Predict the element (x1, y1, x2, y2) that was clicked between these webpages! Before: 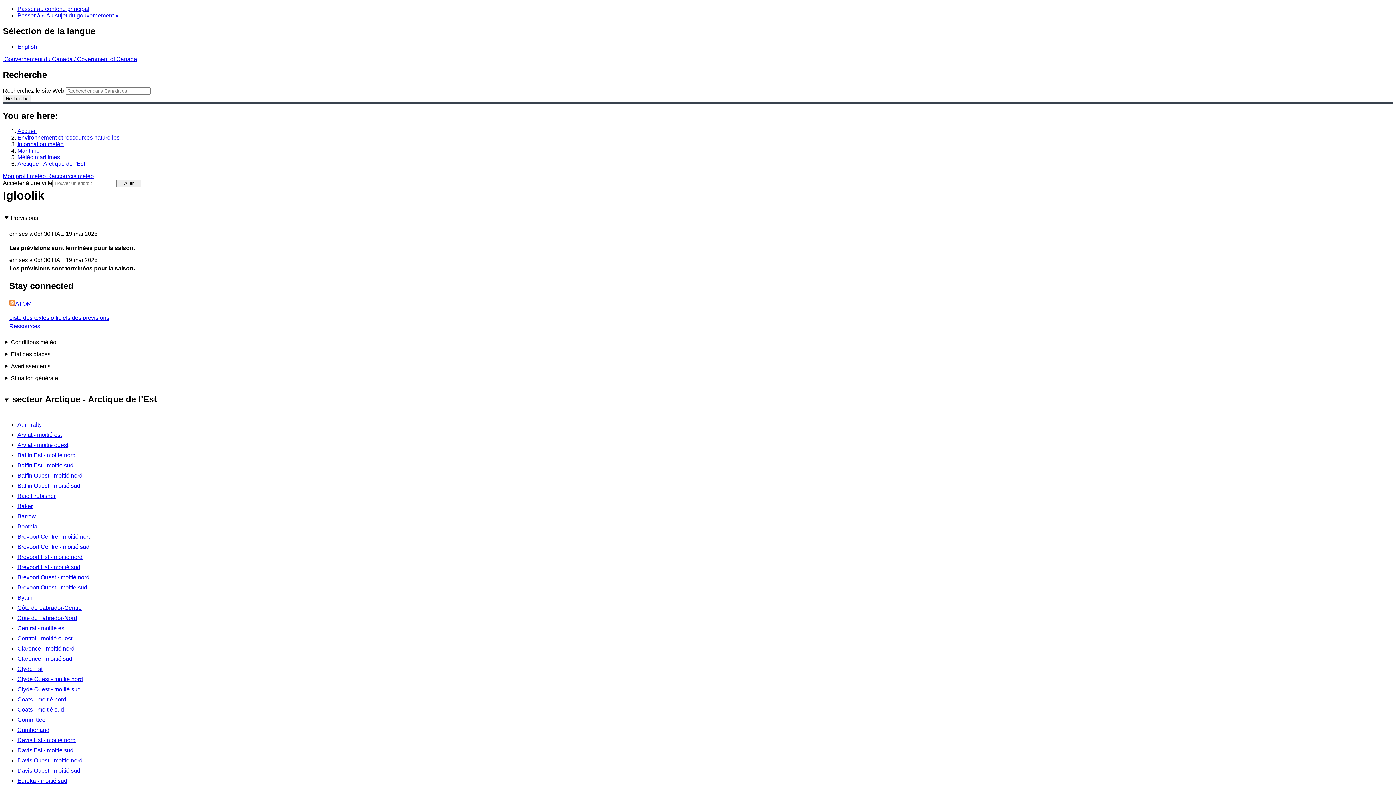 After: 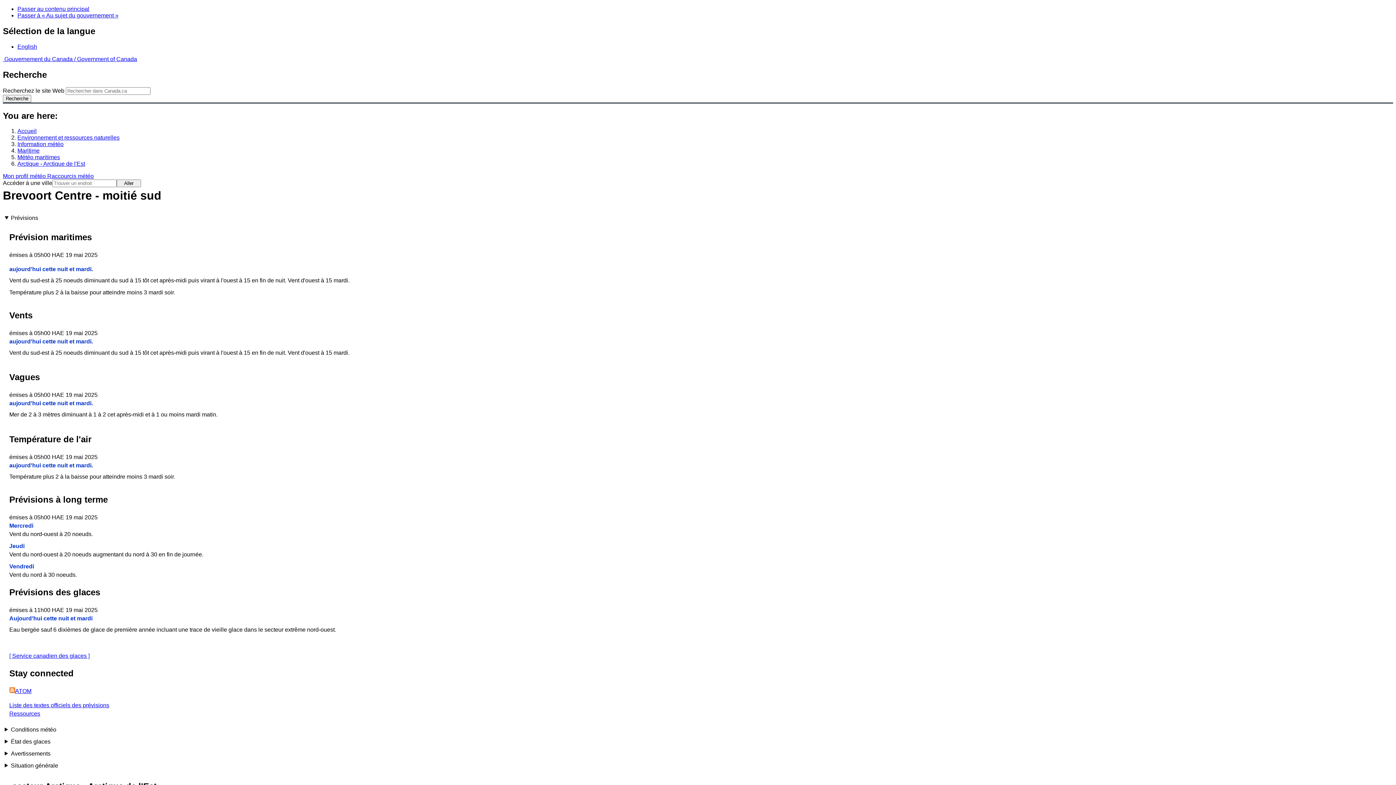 Action: label: Brevoort Centre - moitié sud bbox: (17, 543, 89, 550)